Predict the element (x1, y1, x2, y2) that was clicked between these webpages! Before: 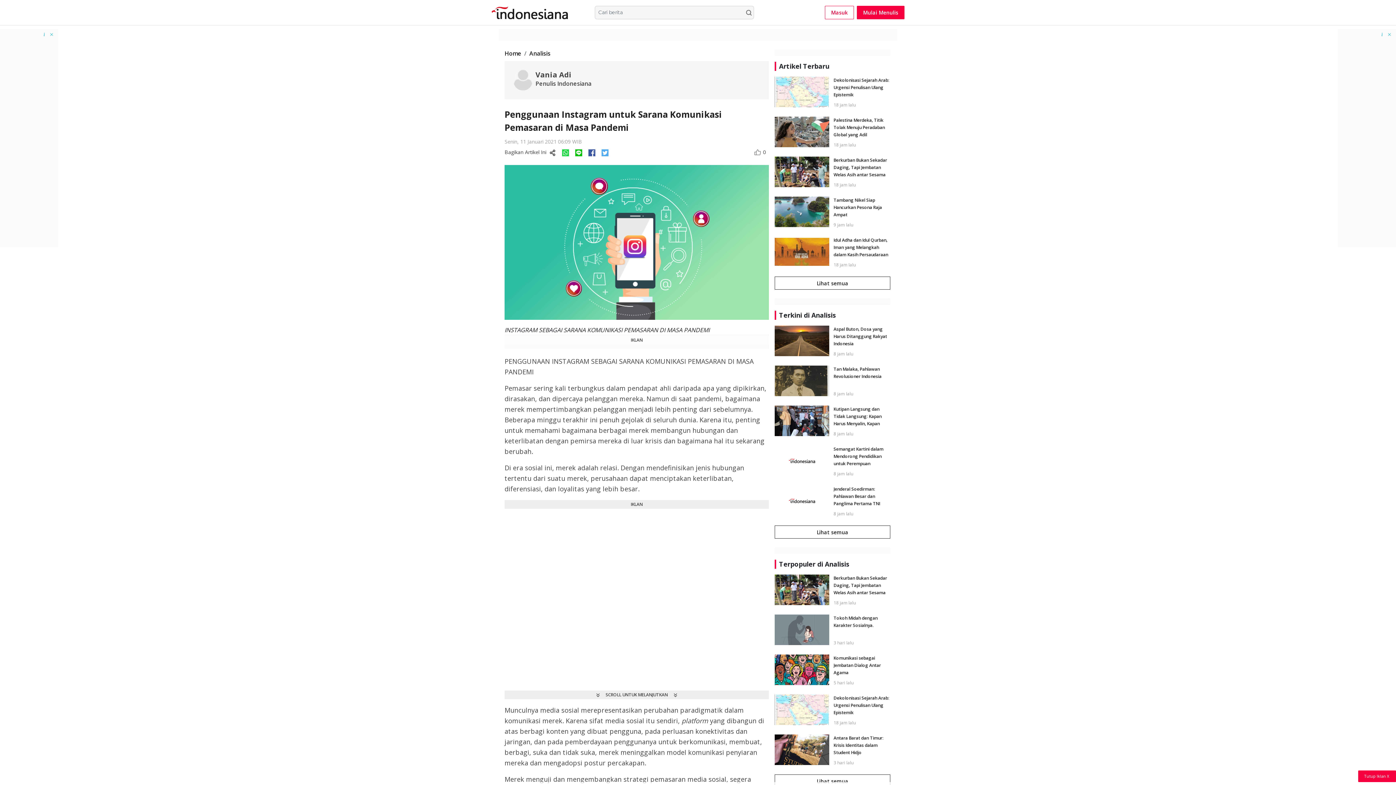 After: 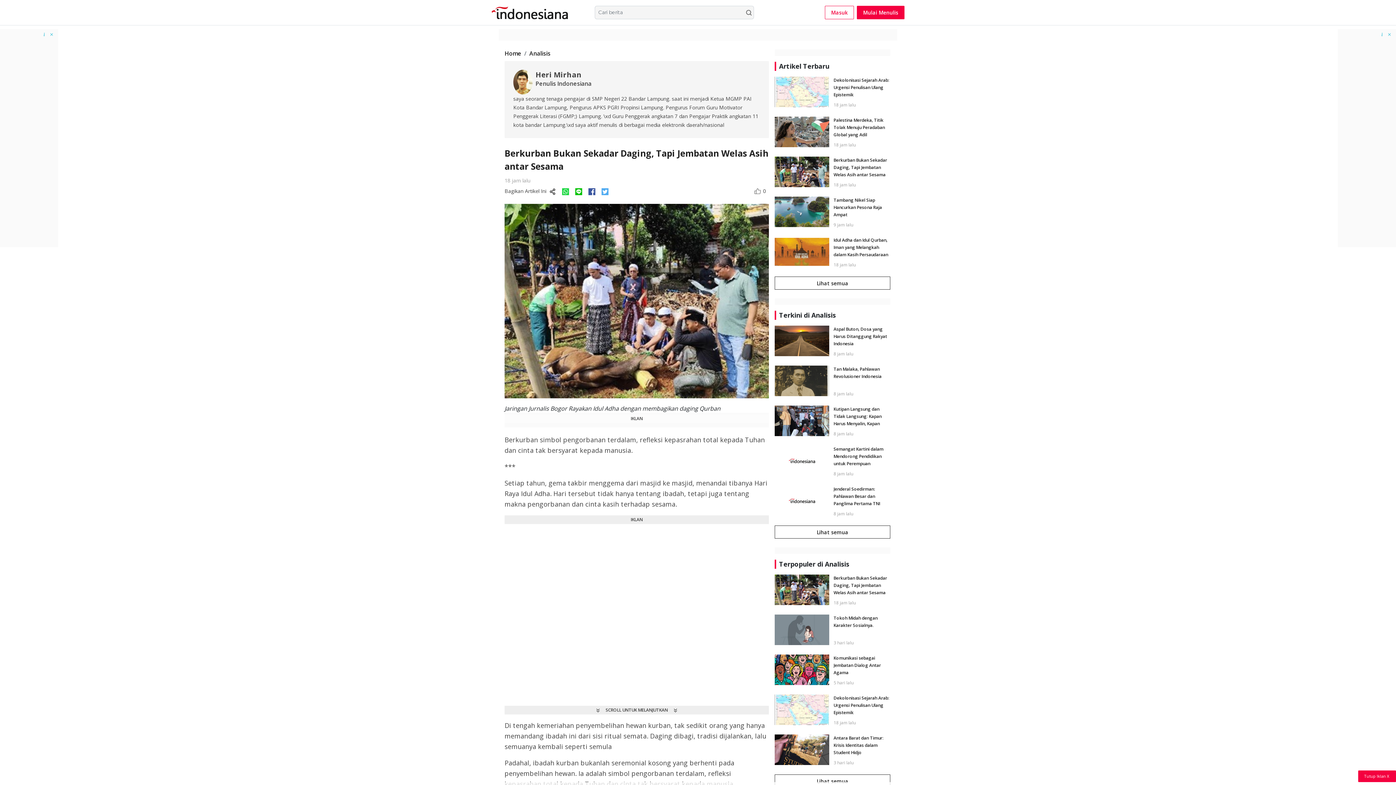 Action: label: Berkurban Bukan Sekadar Daging, Tapi Jembatan Welas Asih antar Sesama bbox: (833, 157, 887, 177)